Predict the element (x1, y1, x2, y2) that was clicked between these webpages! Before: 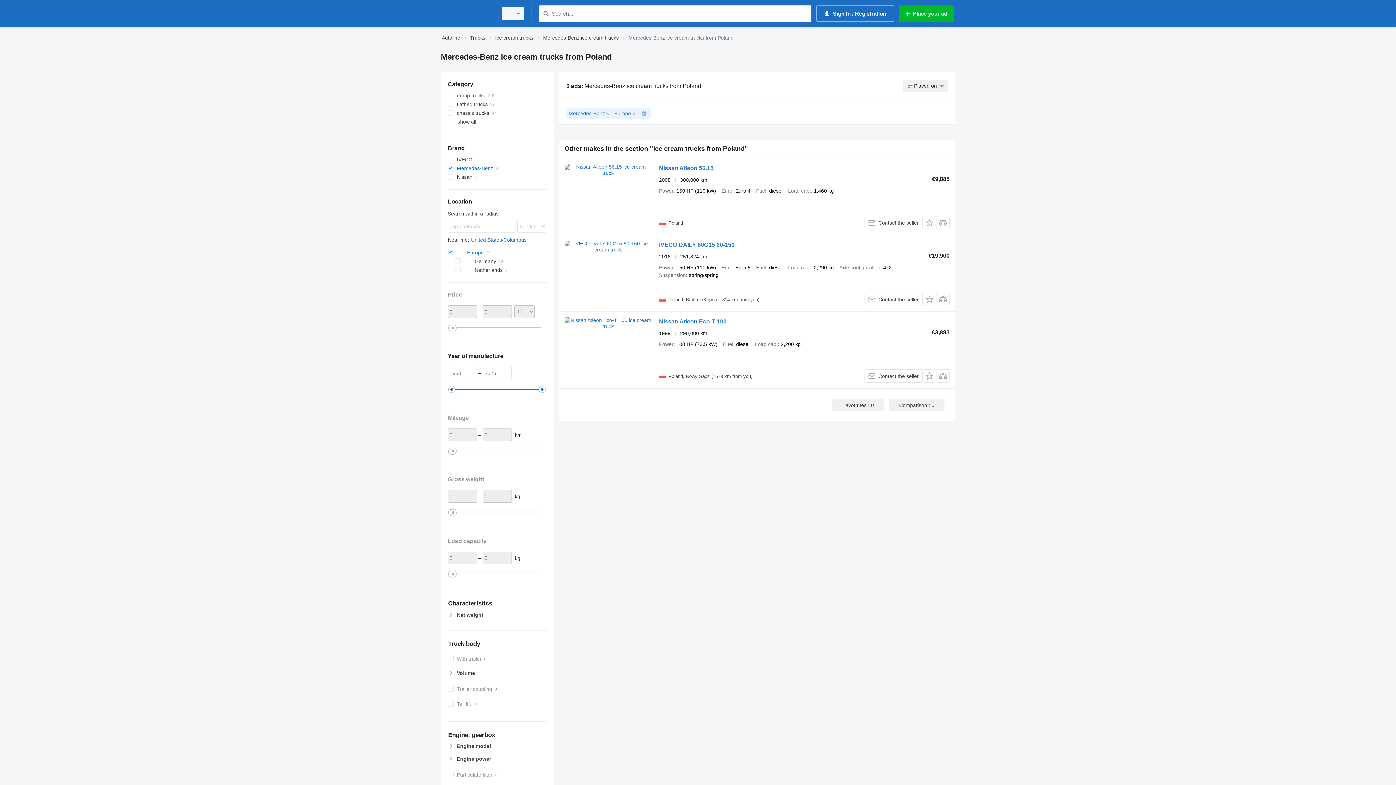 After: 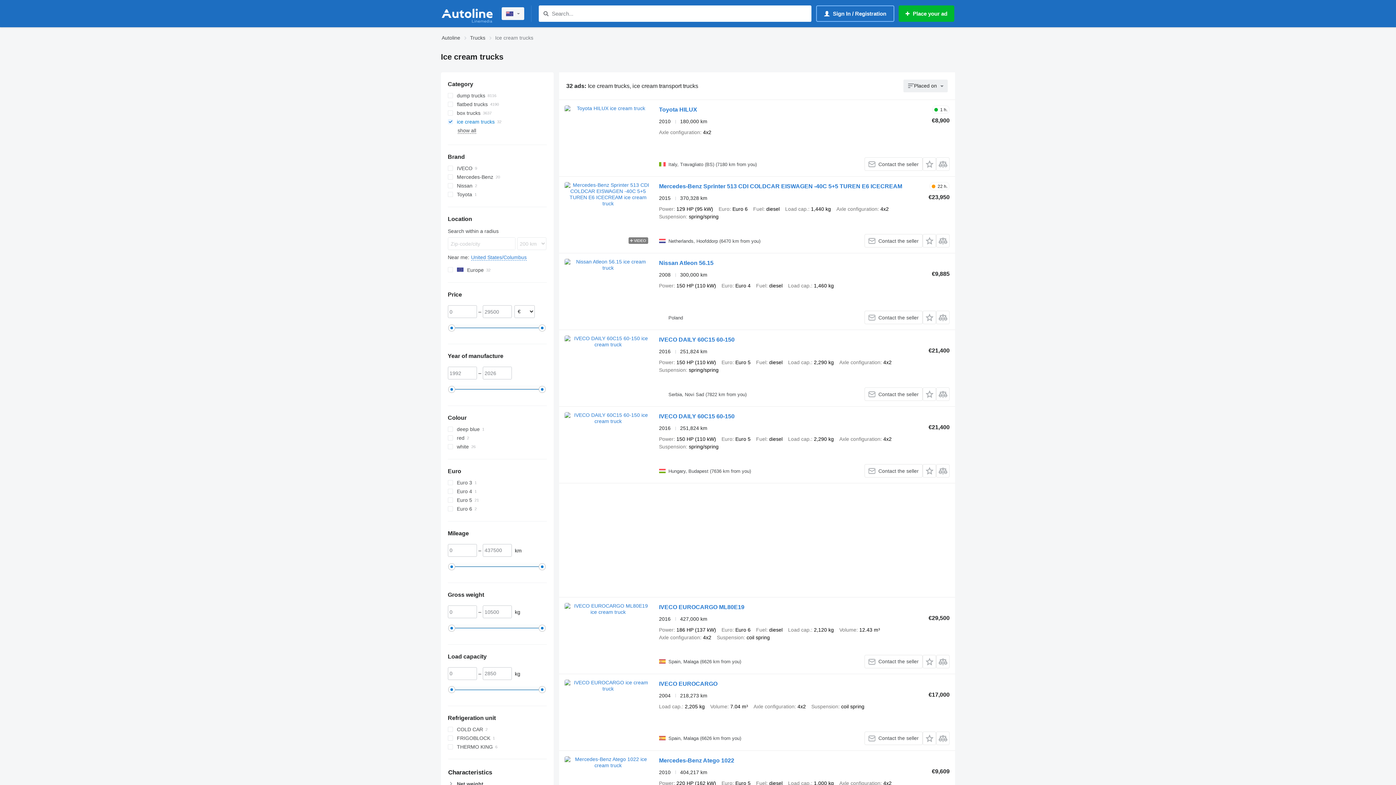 Action: bbox: (495, 33, 533, 42) label: Ice cream trucks